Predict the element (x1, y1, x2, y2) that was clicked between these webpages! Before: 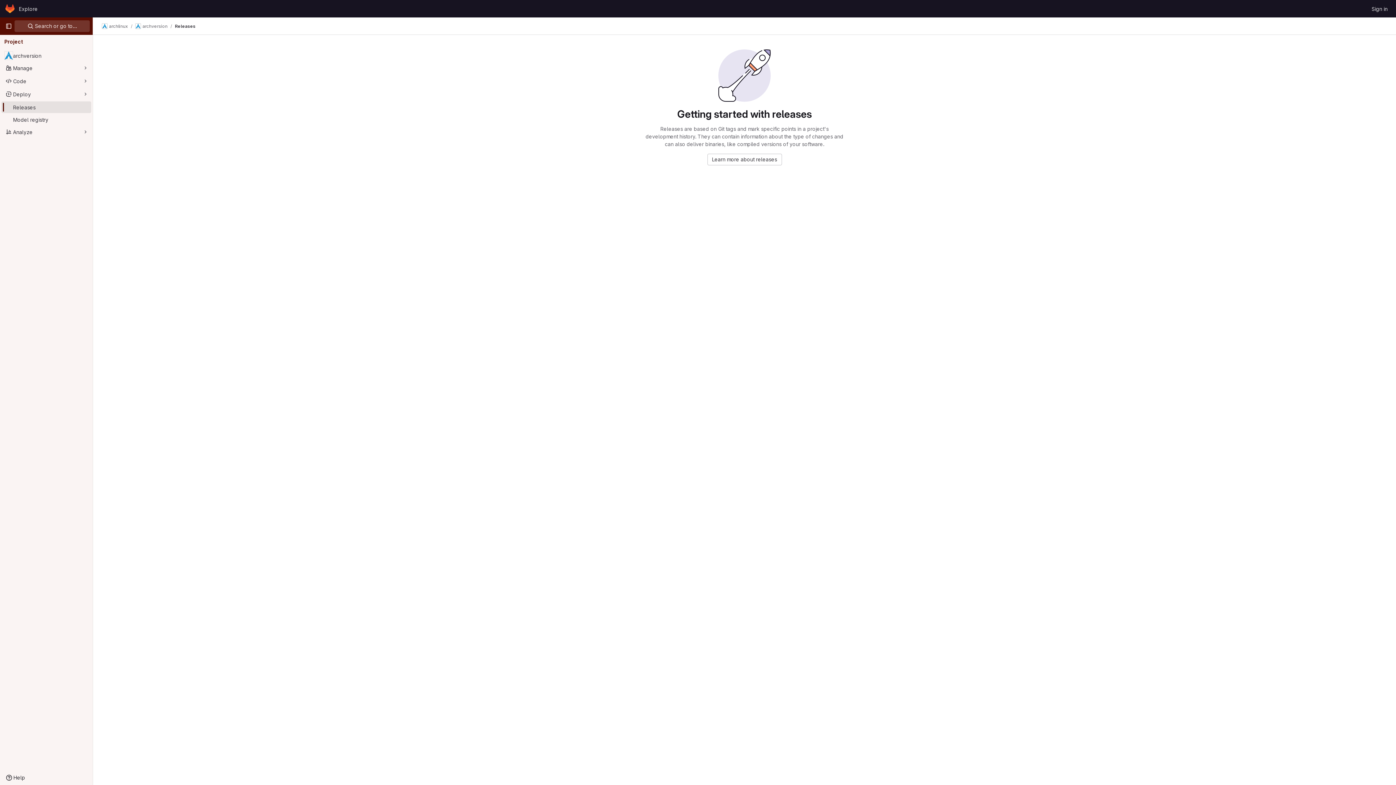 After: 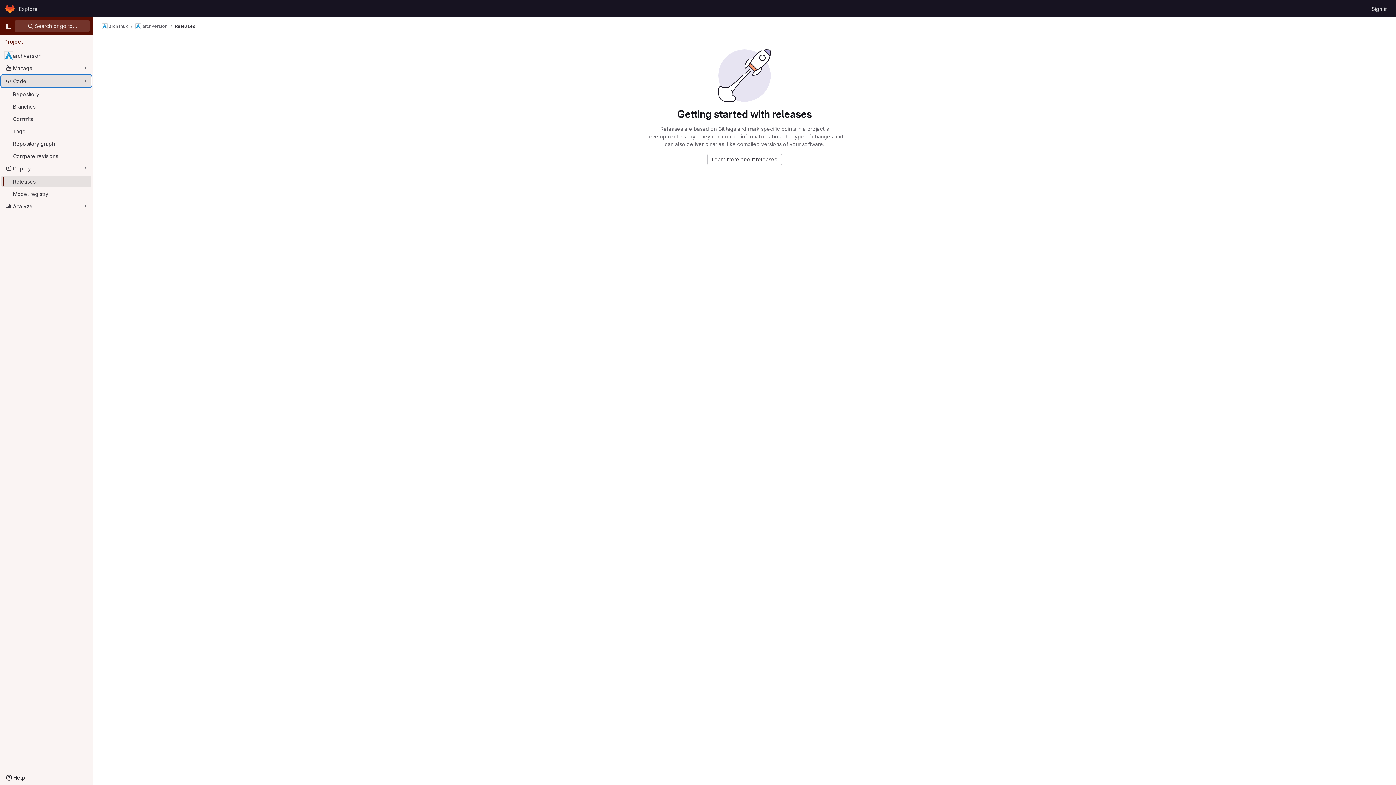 Action: label: Code bbox: (1, 75, 91, 86)